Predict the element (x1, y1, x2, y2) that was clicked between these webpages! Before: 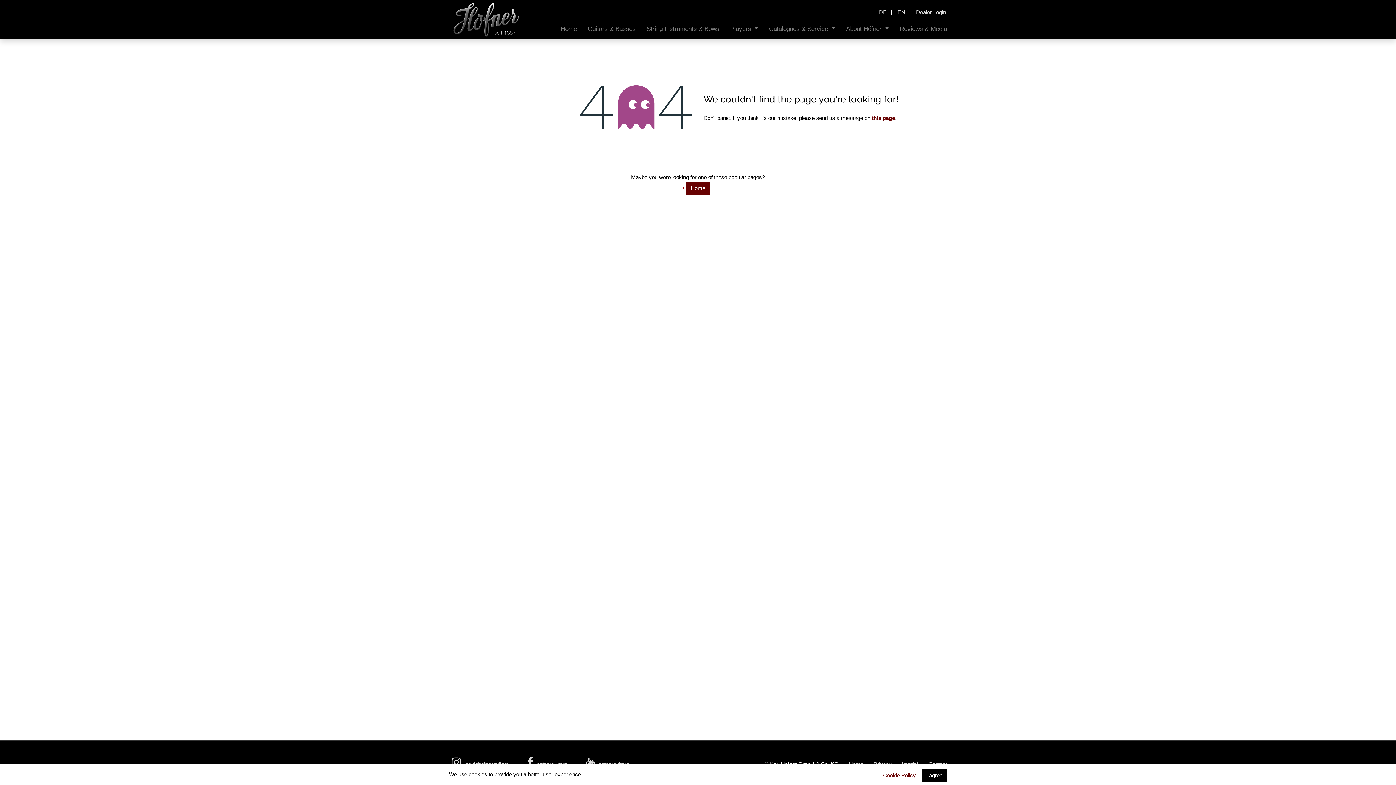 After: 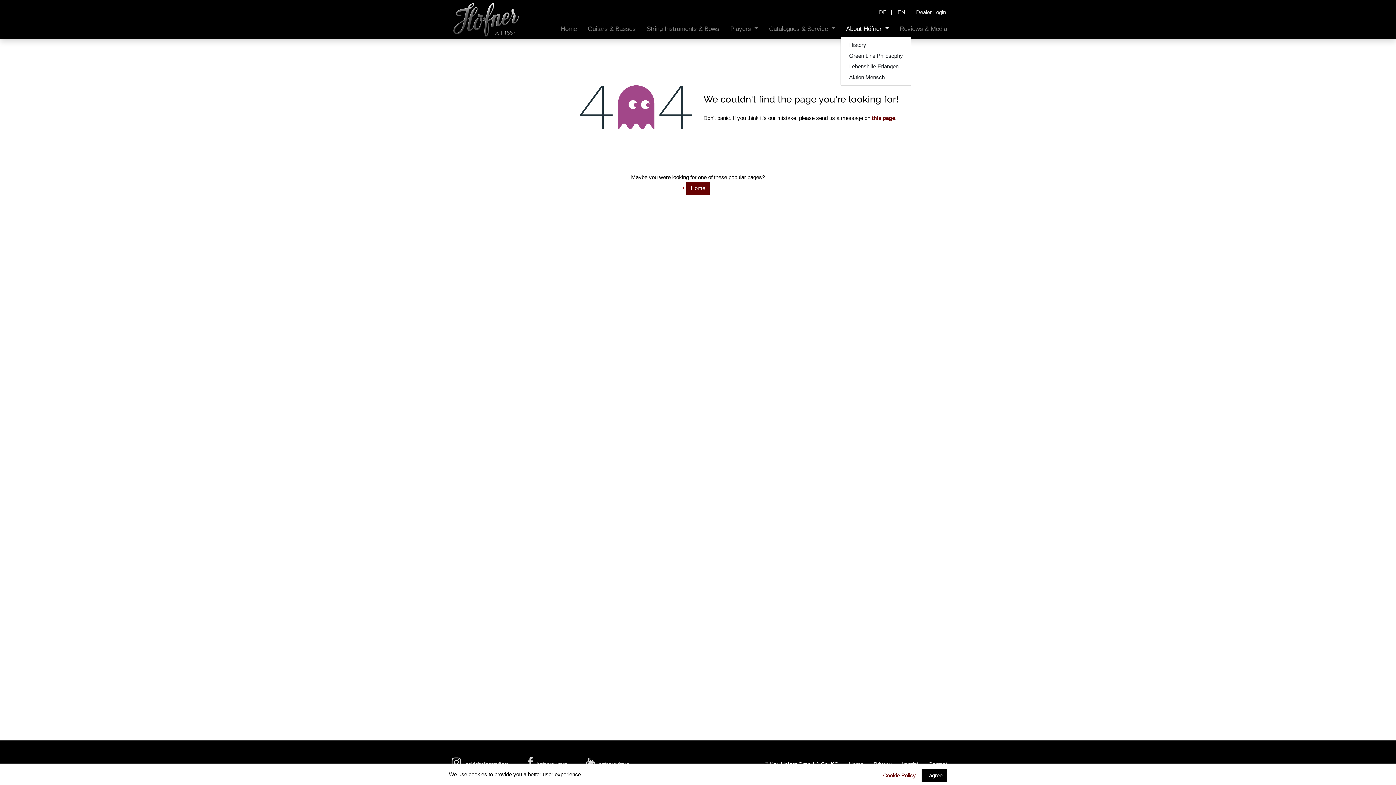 Action: bbox: (840, 21, 894, 36) label: About Höfner 